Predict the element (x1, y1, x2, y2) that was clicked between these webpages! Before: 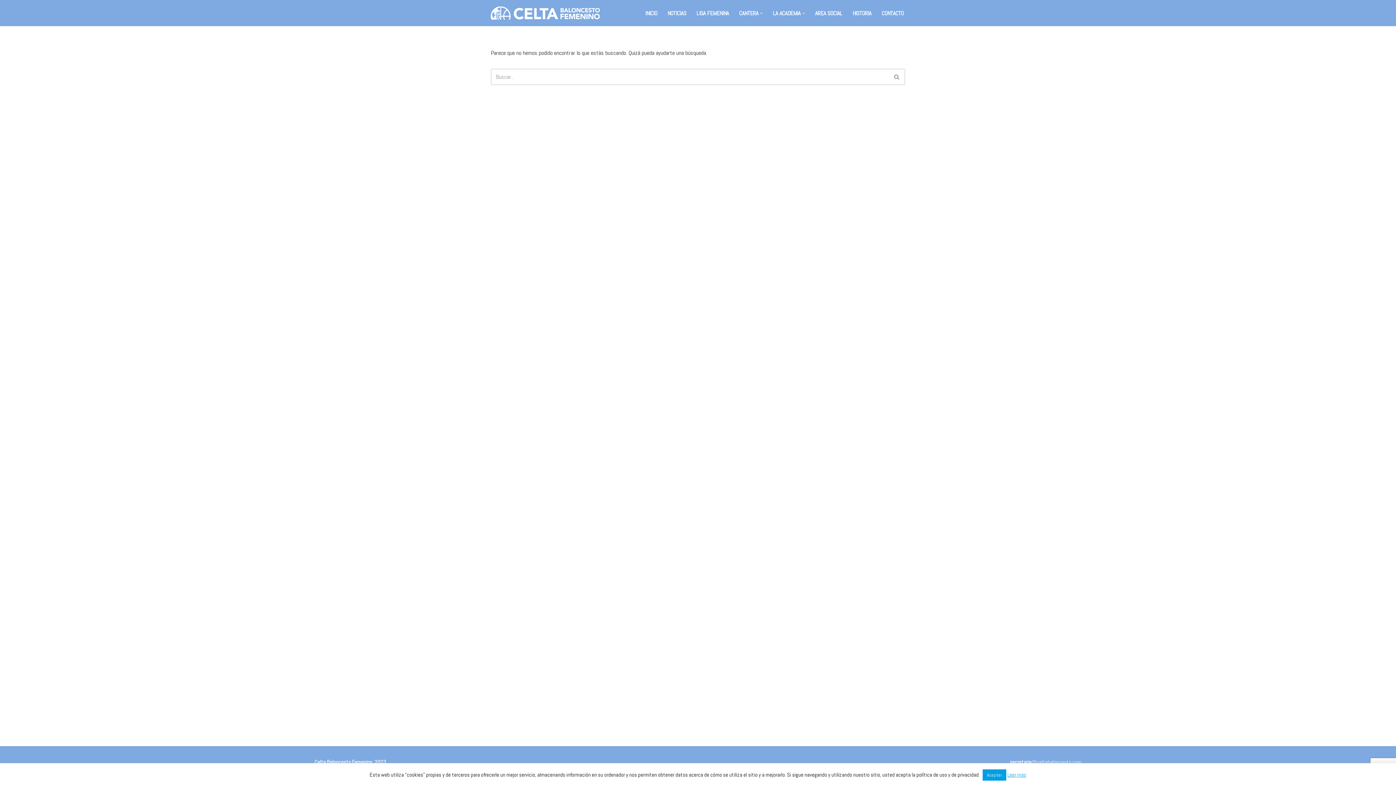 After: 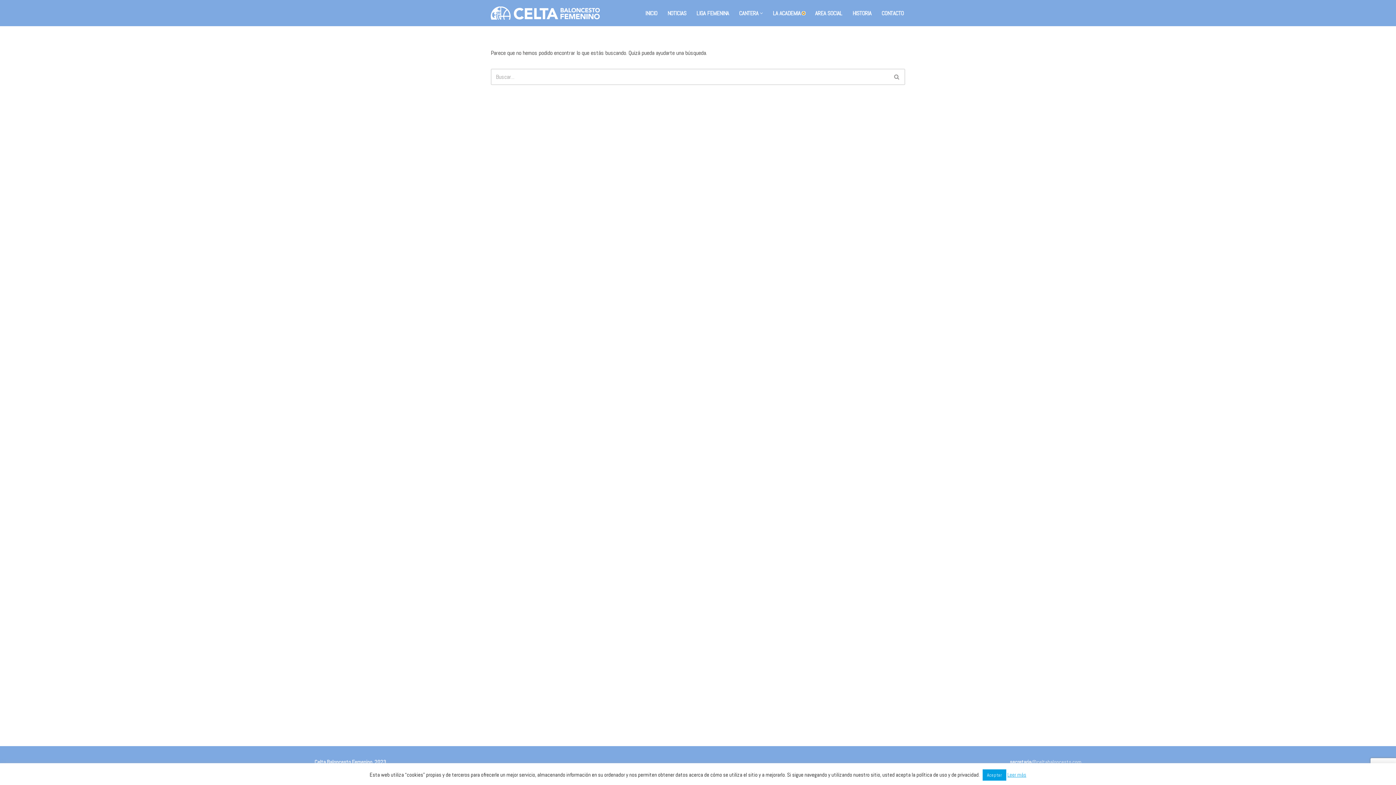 Action: bbox: (802, 11, 805, 14) label: Abrir submenú